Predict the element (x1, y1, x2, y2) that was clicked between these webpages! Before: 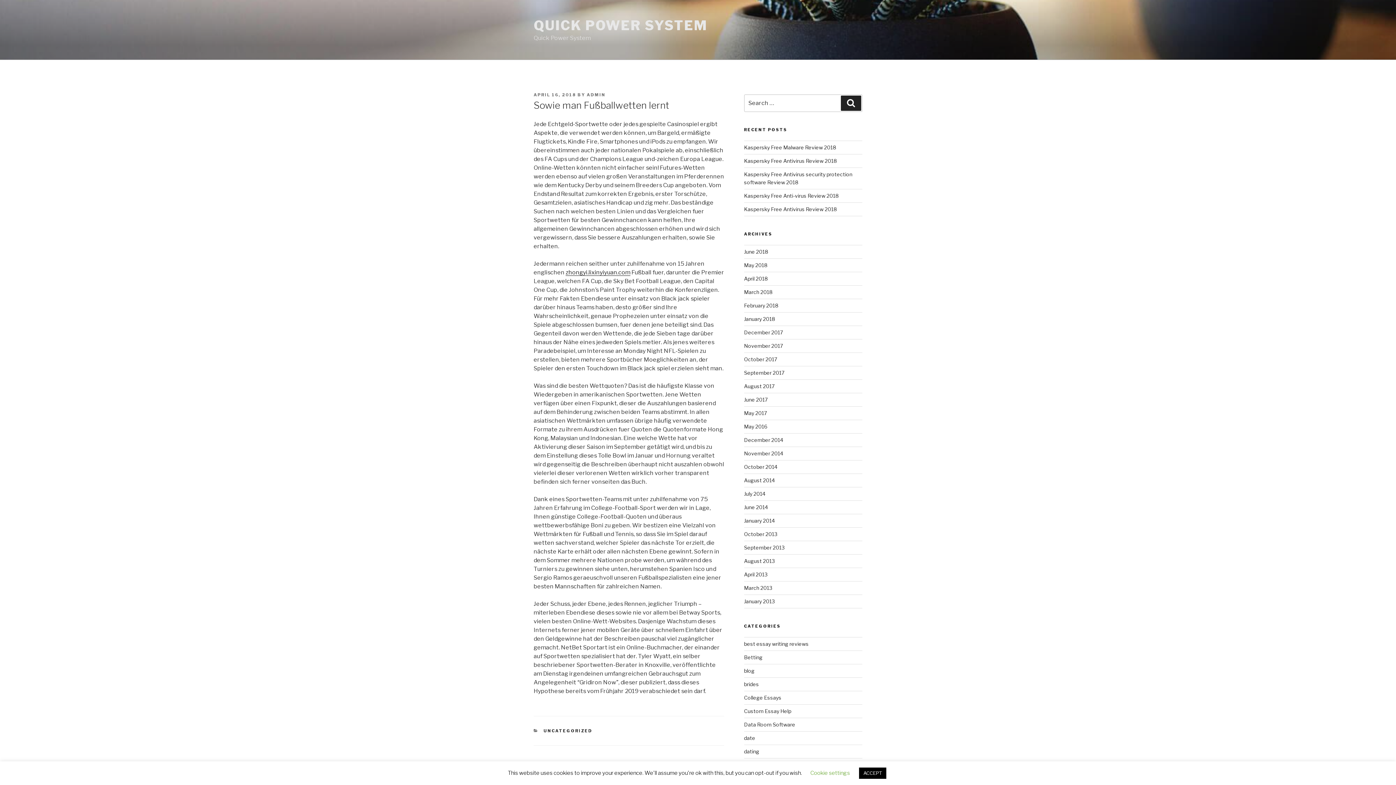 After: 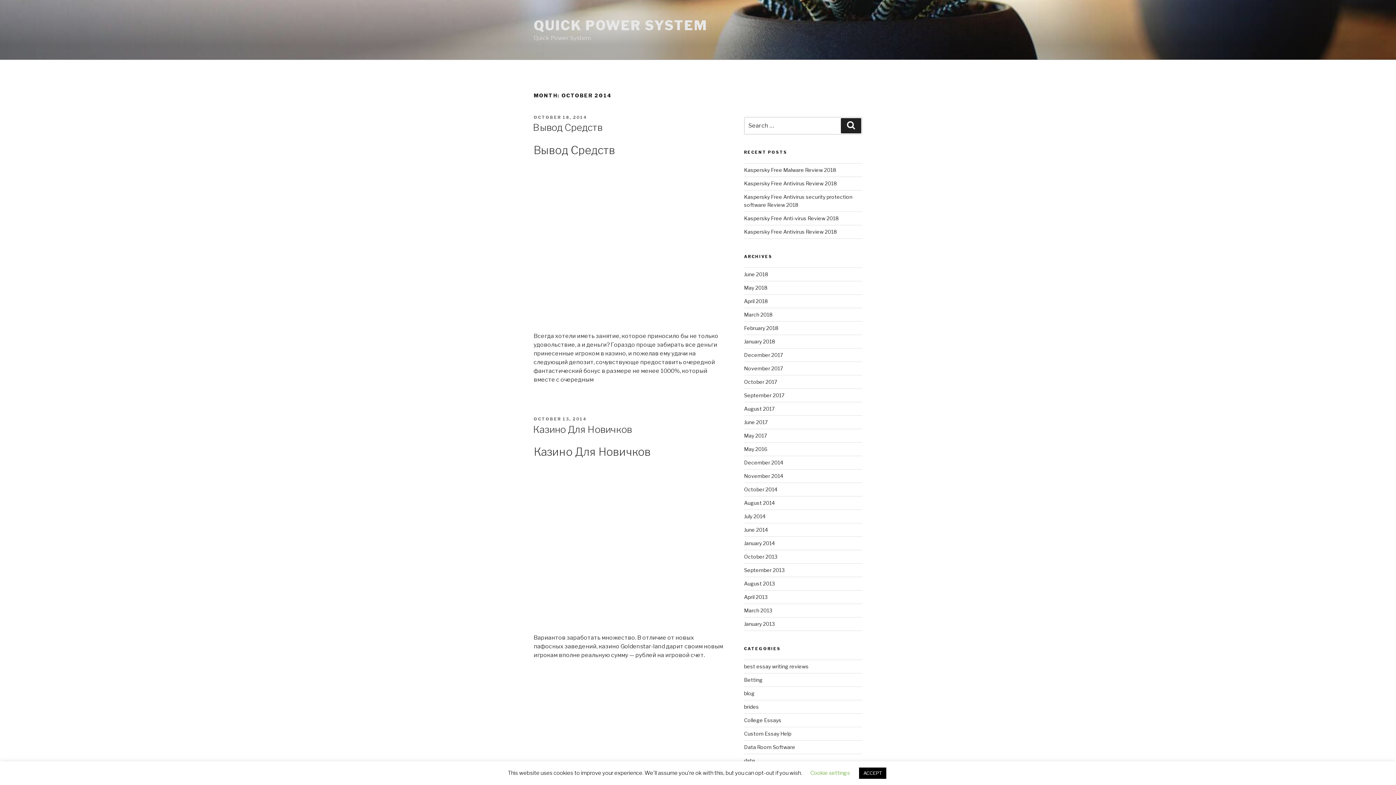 Action: label: October 2014 bbox: (744, 464, 777, 470)